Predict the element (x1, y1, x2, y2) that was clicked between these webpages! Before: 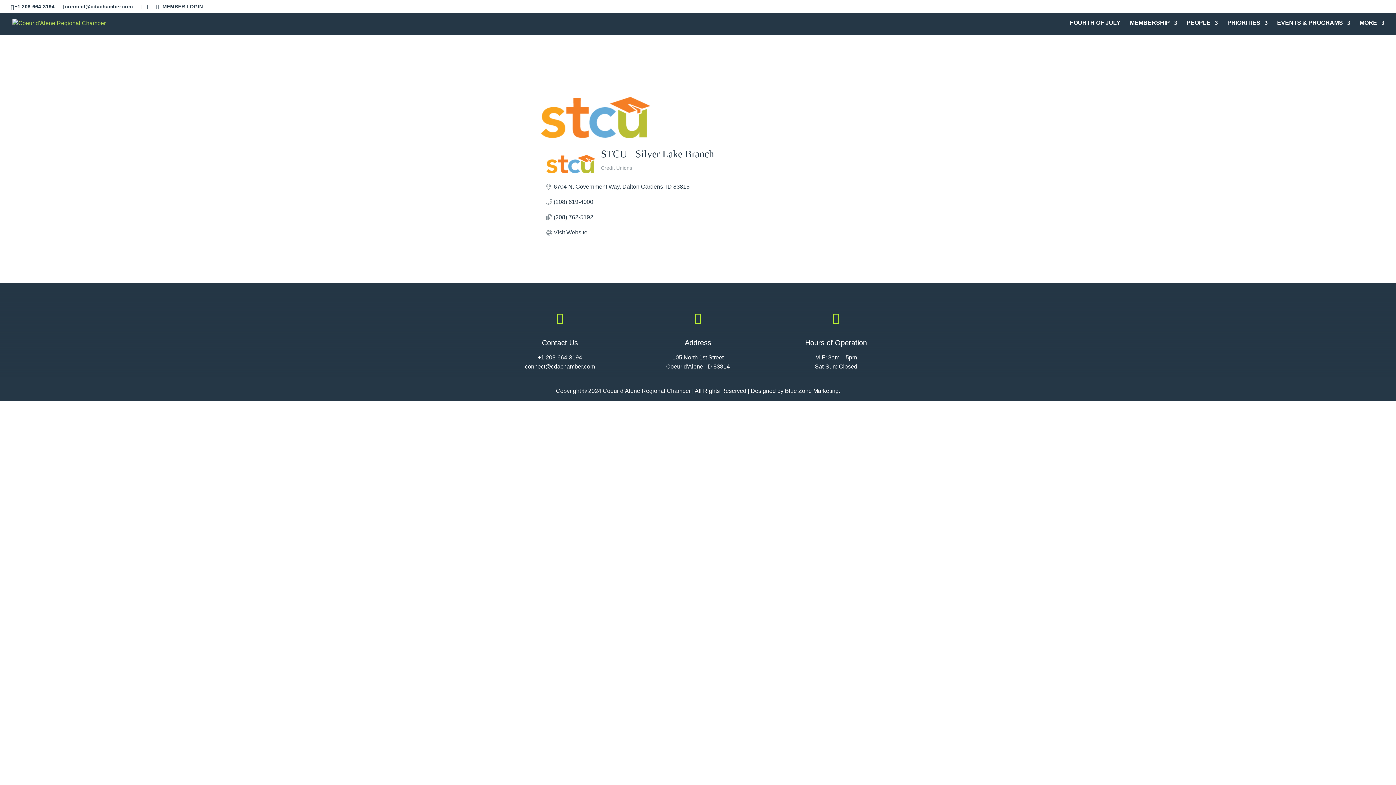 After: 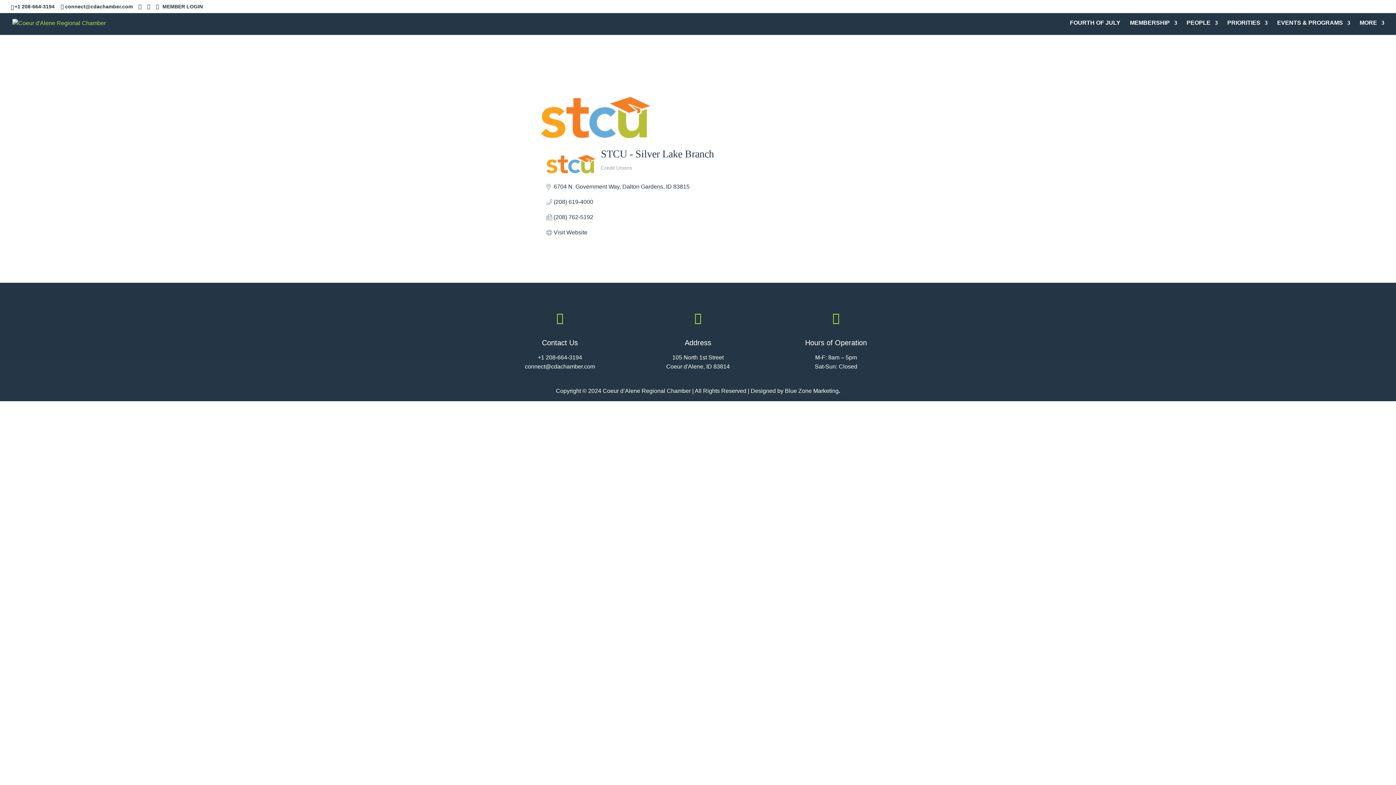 Action: label: connect@cdac bbox: (524, 363, 563, 369)